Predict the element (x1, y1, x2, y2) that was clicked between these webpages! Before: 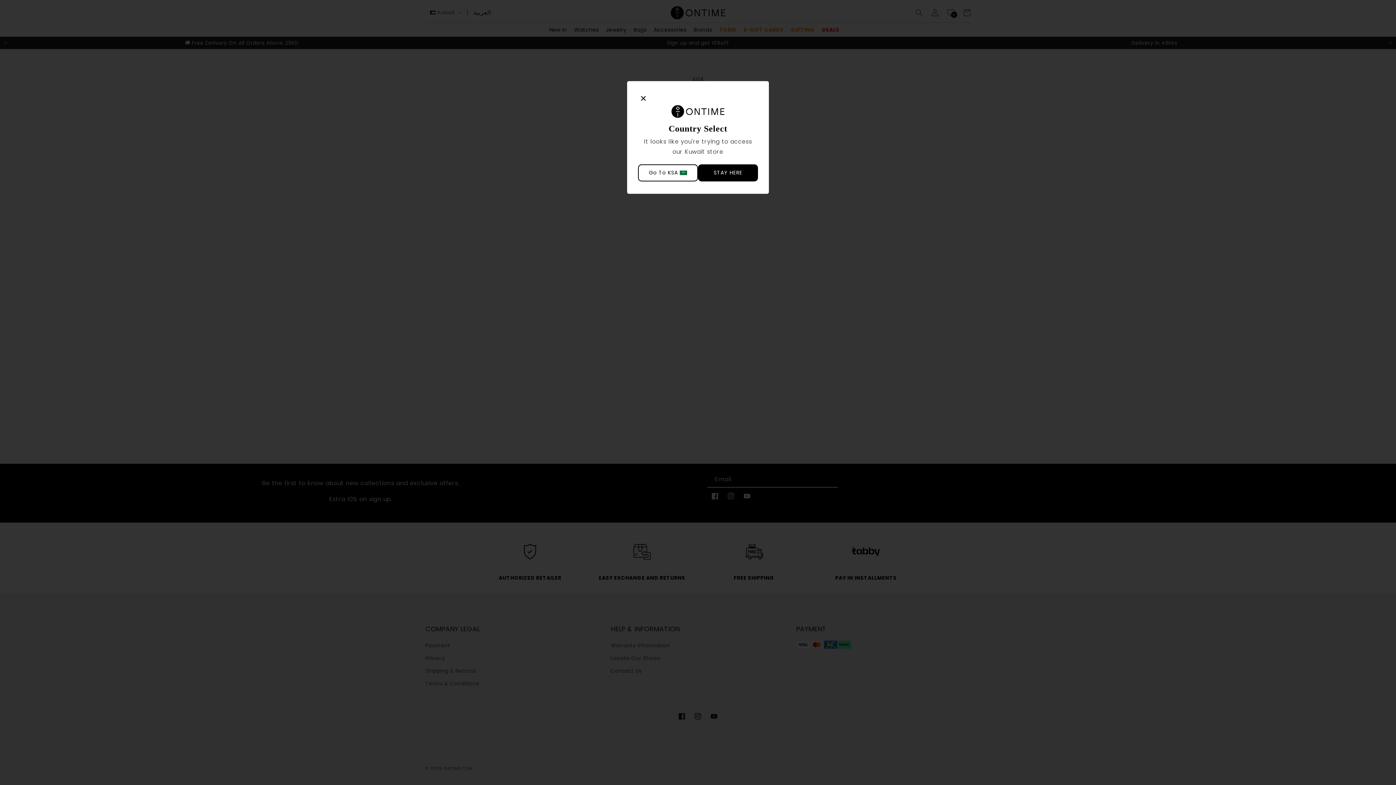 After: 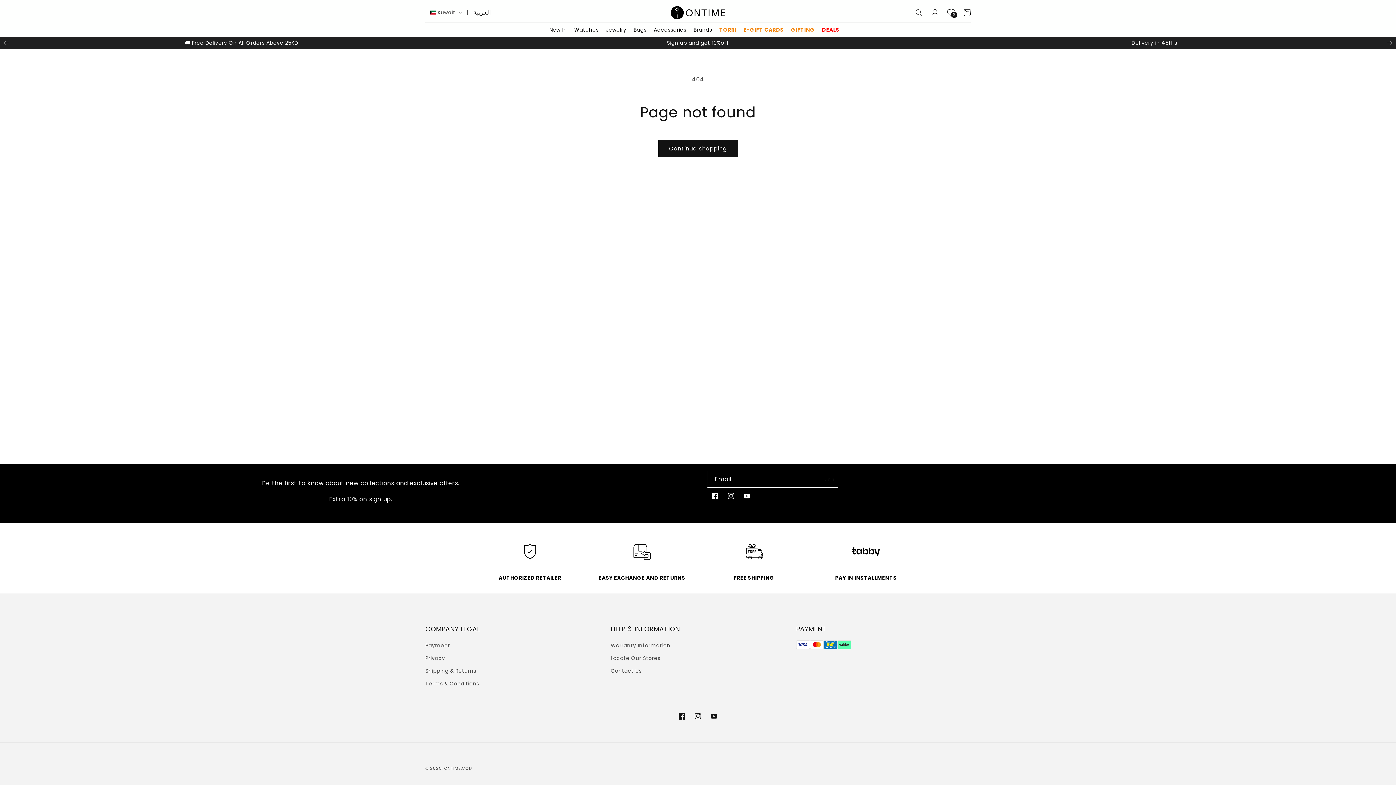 Action: label: Close bbox: (638, 92, 758, 105)